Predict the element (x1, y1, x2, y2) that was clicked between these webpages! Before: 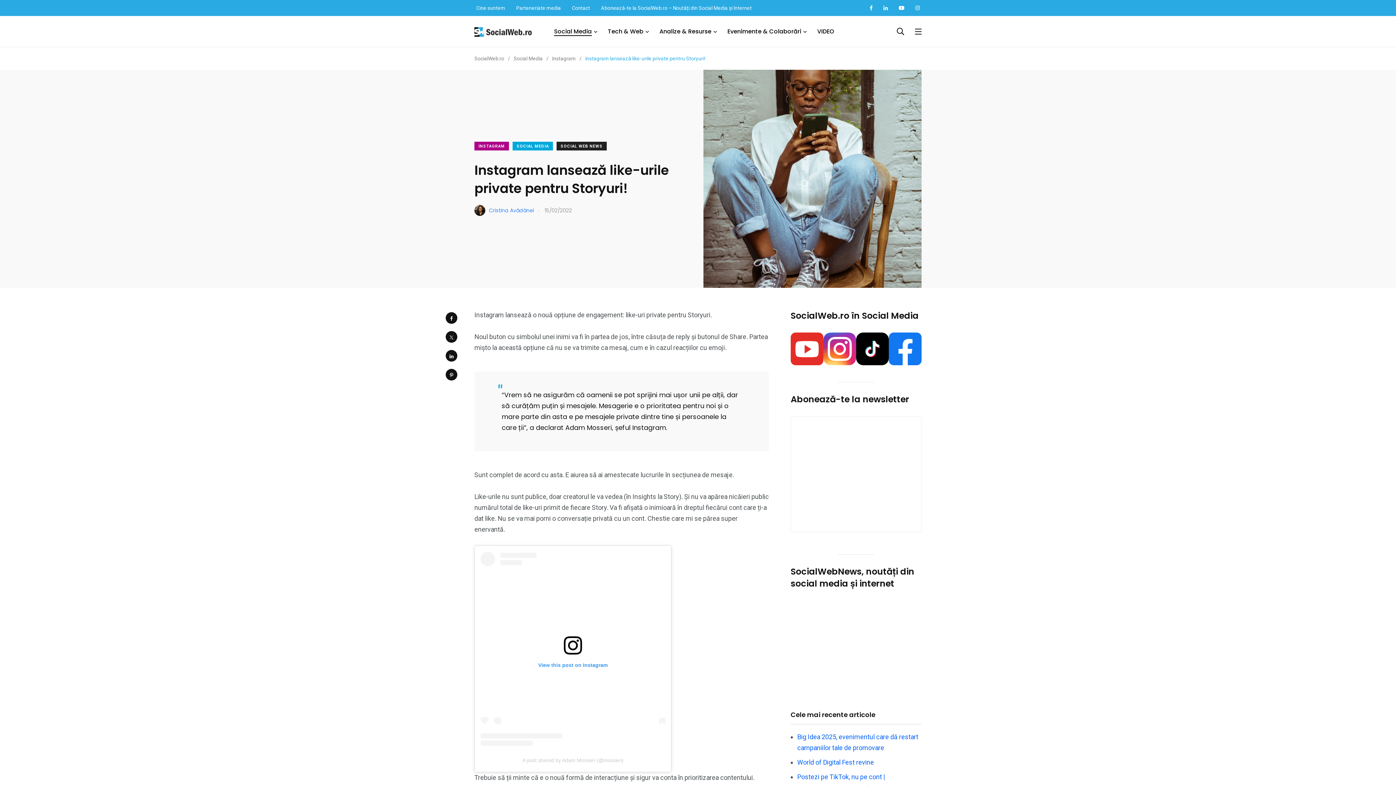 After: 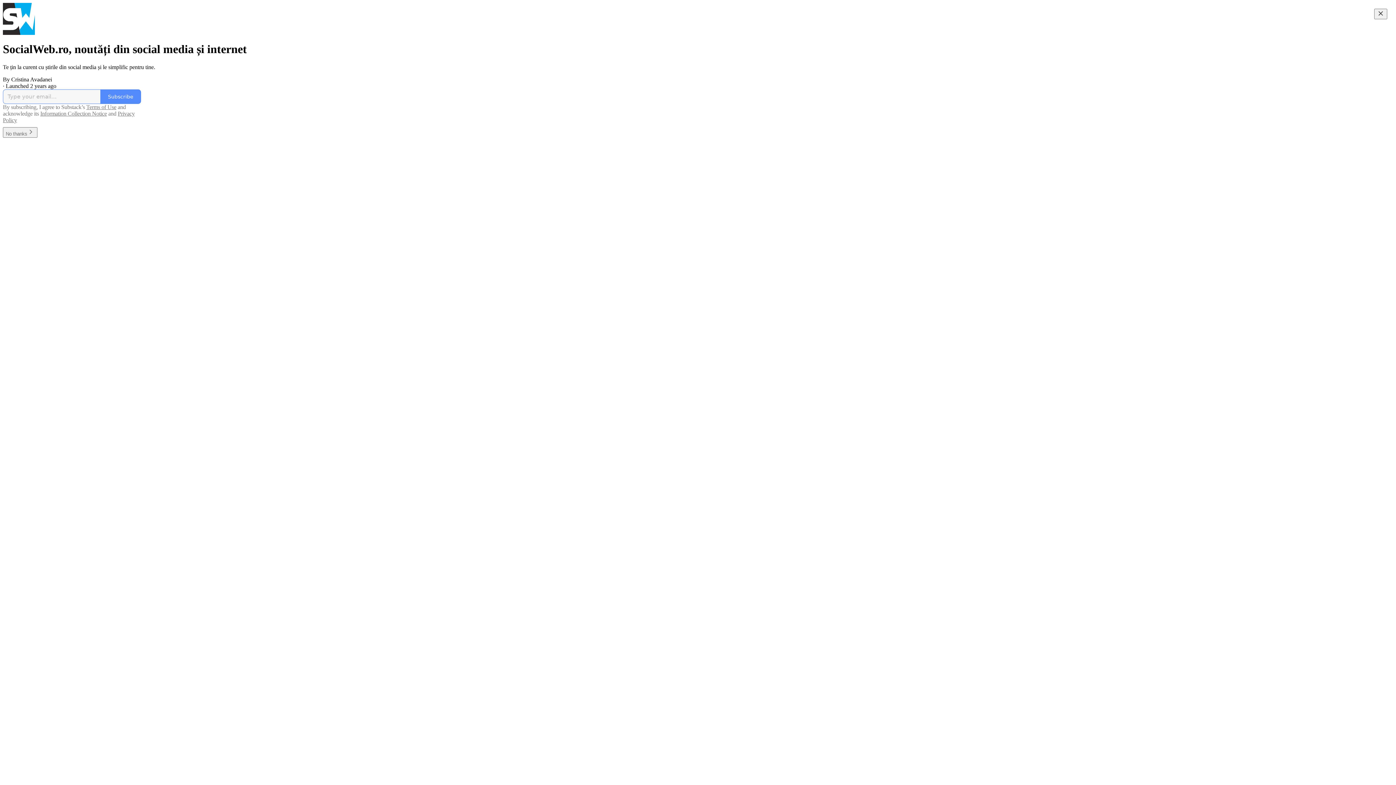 Action: label: Abonează-te la newsletter bbox: (790, 393, 909, 405)